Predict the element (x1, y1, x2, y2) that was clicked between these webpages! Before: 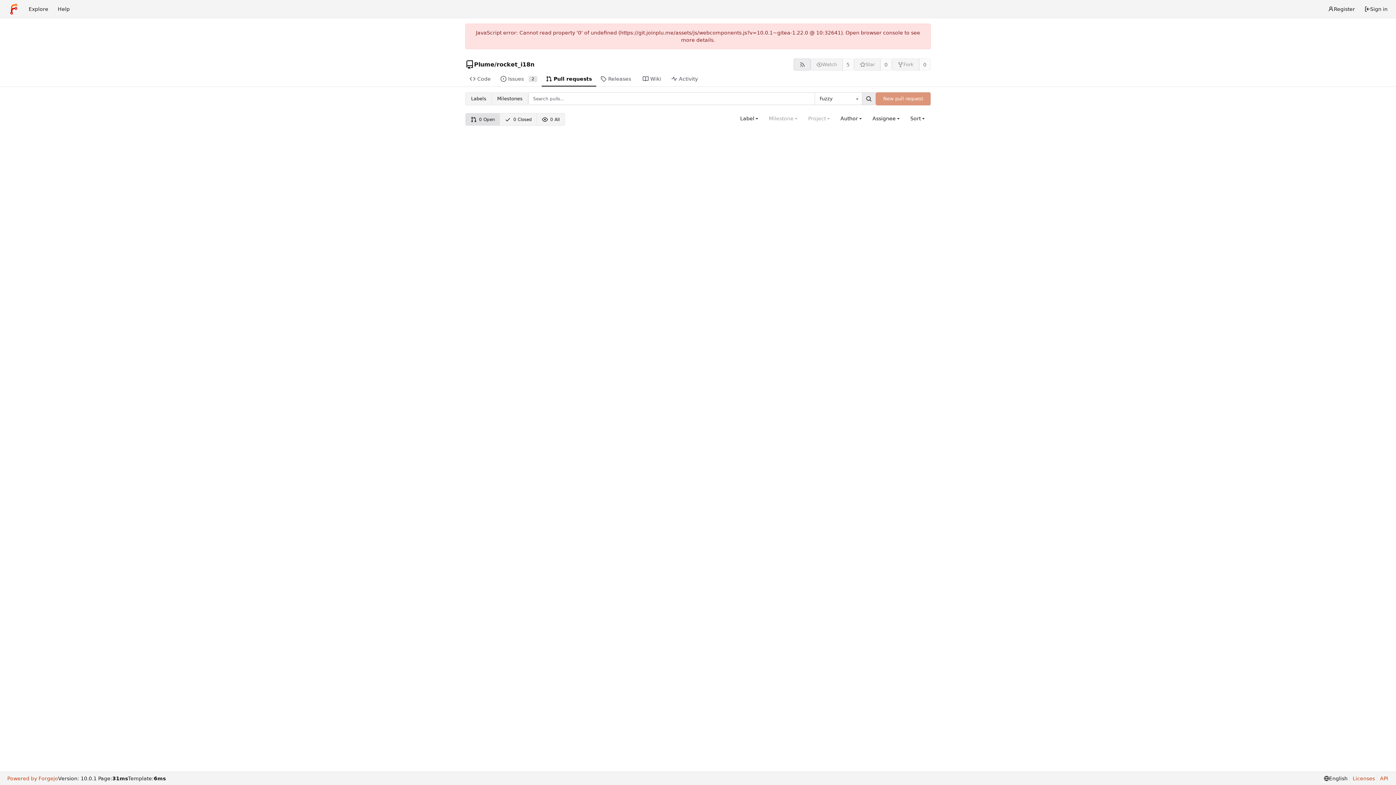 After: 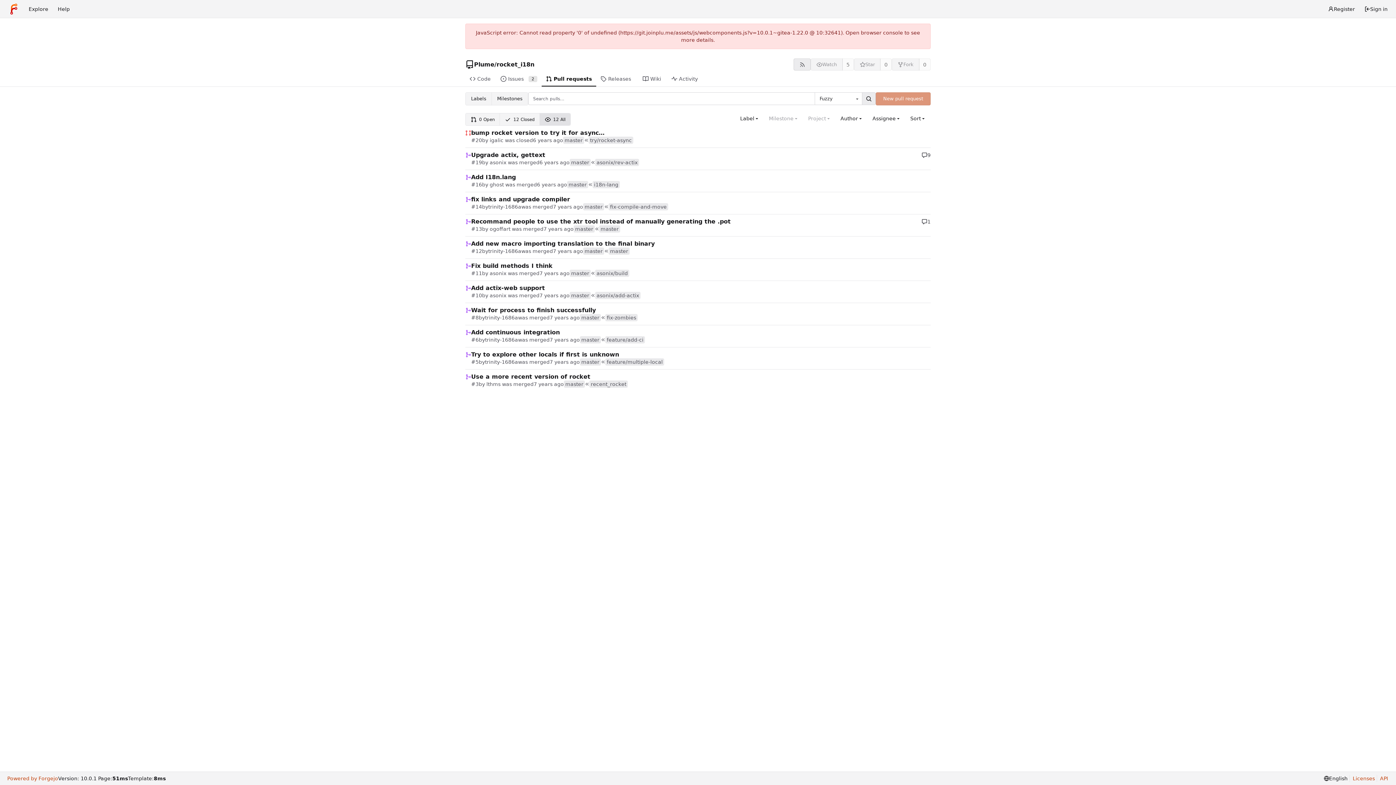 Action: bbox: (541, 72, 596, 86) label: Pull requests